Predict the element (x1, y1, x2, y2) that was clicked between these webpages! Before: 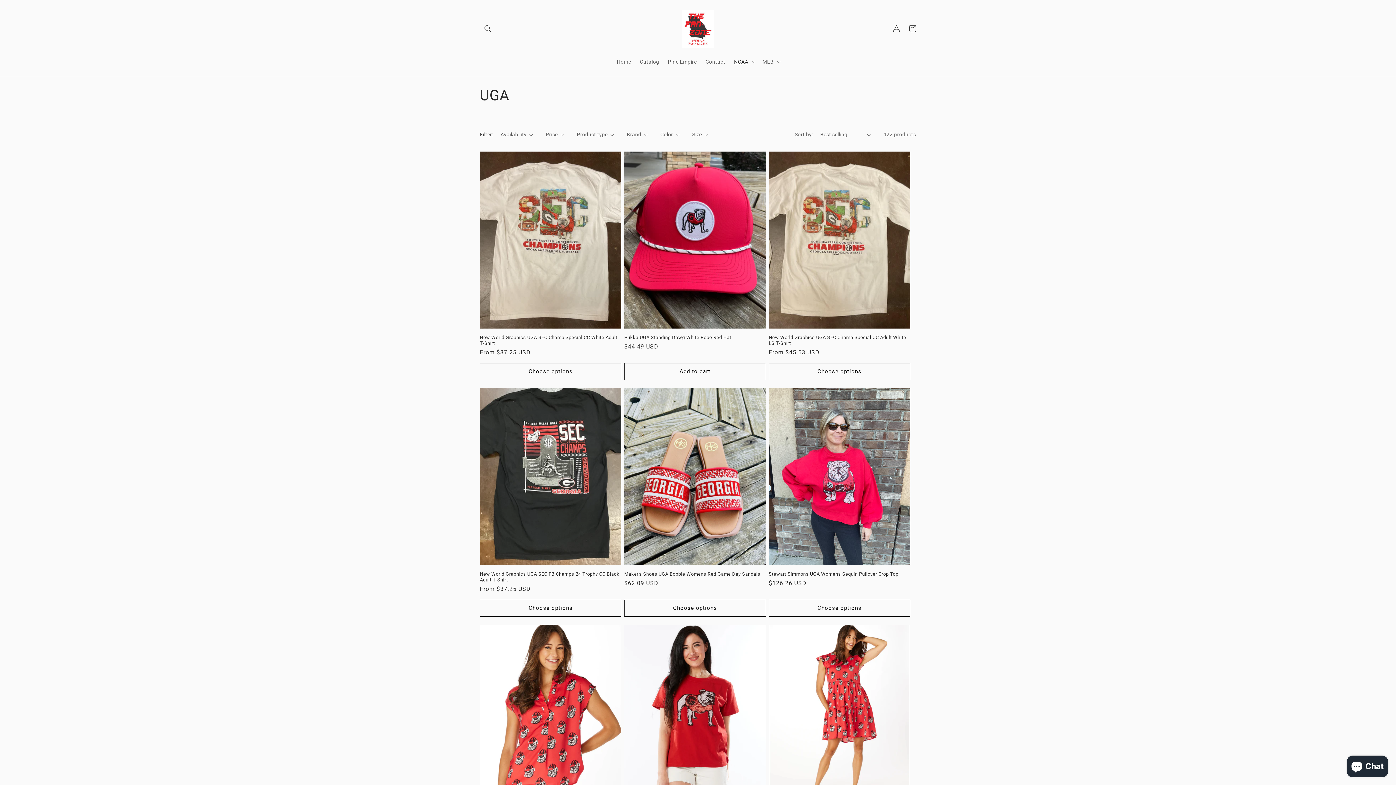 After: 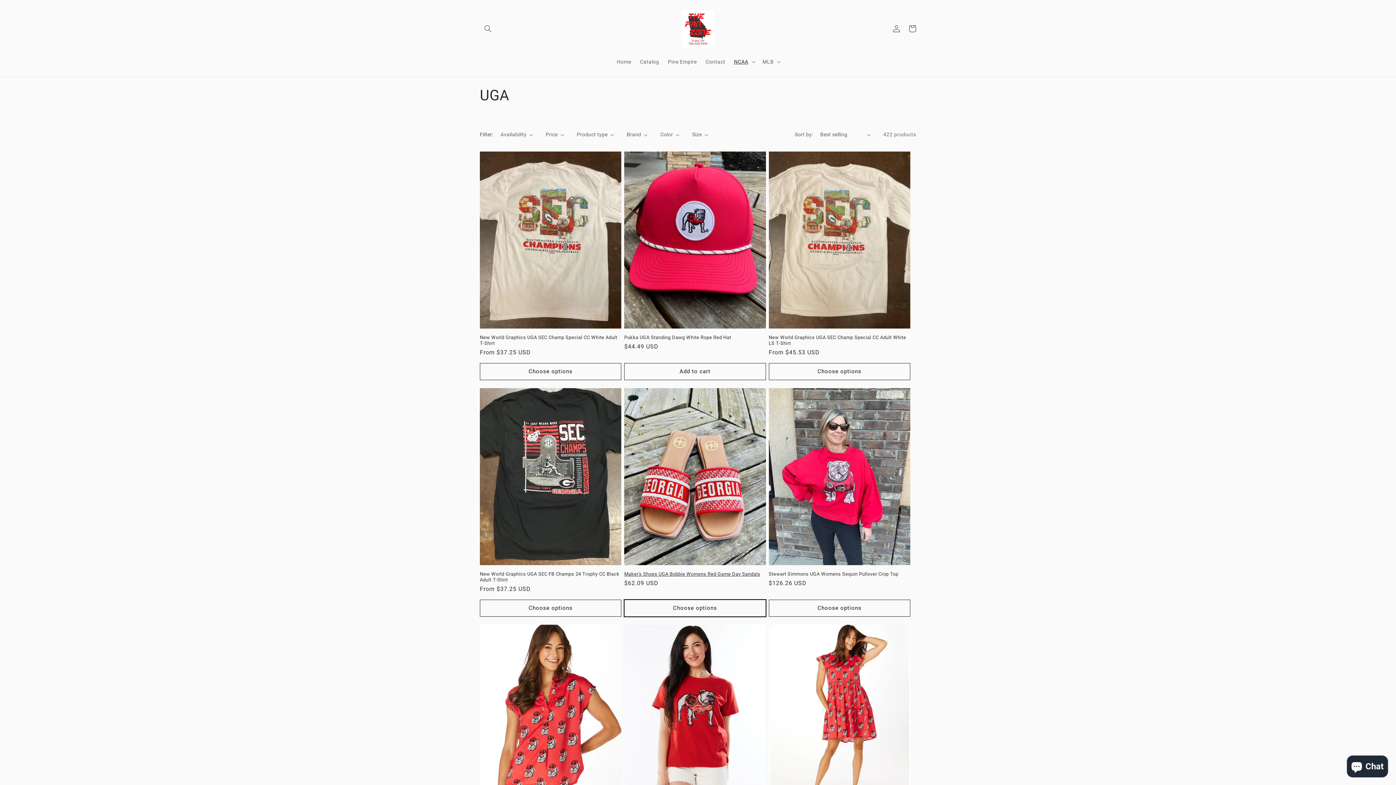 Action: bbox: (624, 599, 766, 616) label: Choose options